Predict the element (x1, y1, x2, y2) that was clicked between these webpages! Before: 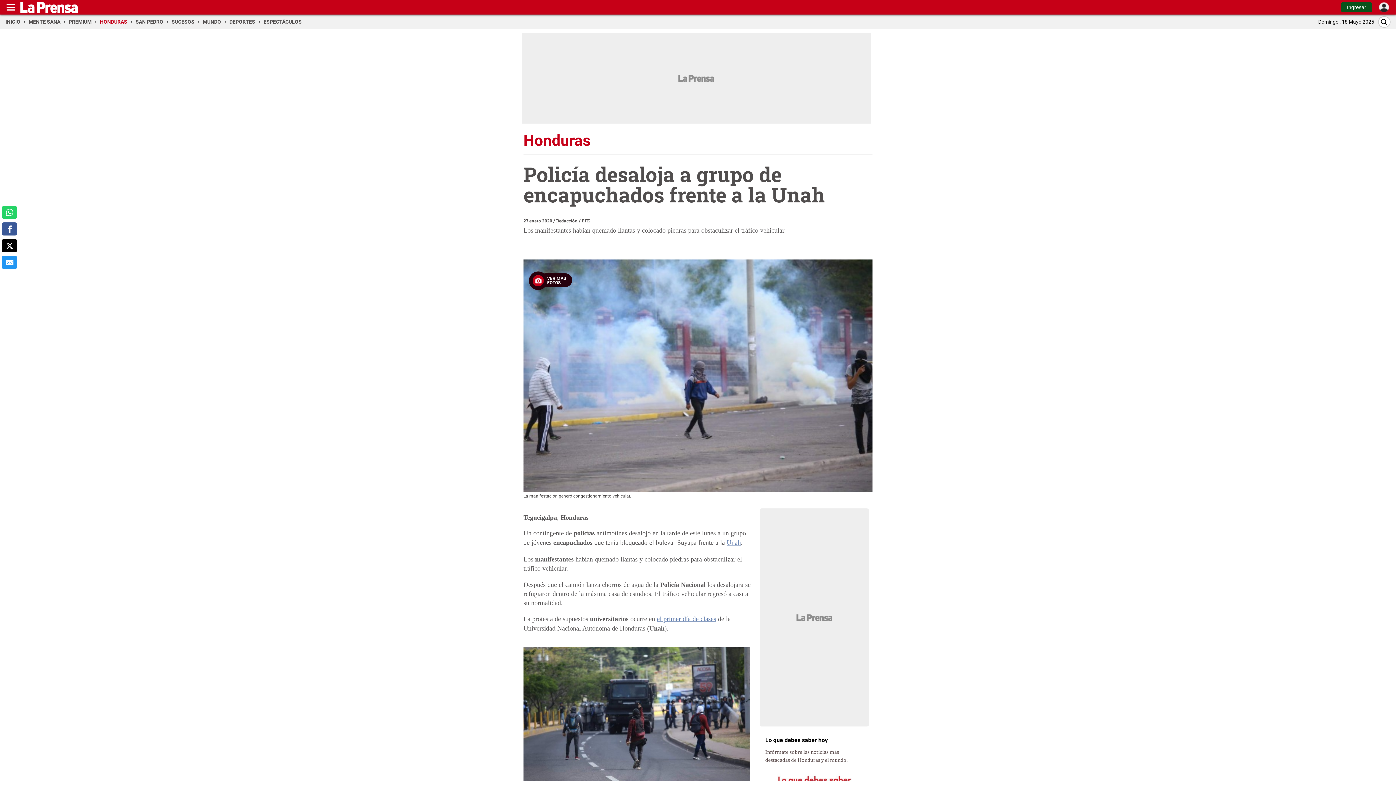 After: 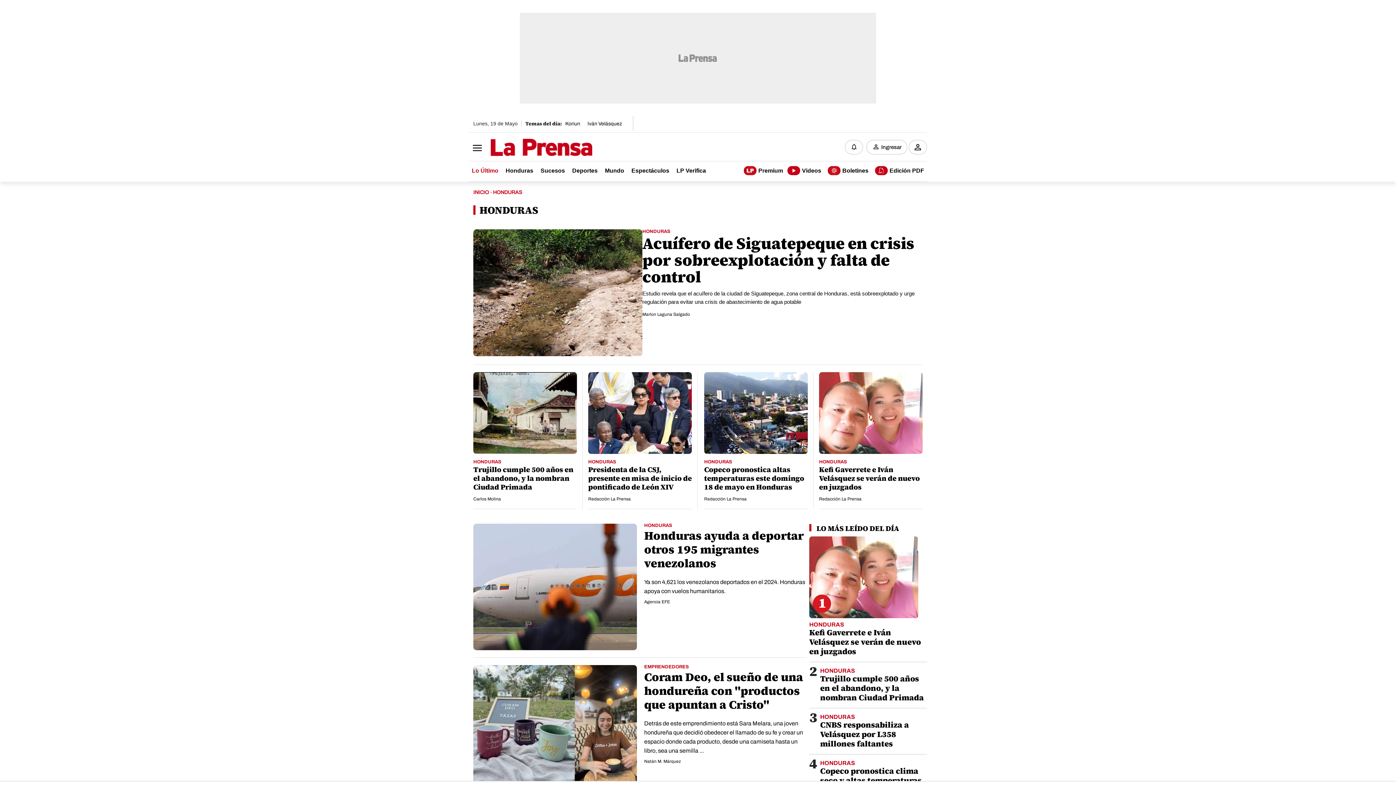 Action: label: Honduras bbox: (523, 133, 872, 154)